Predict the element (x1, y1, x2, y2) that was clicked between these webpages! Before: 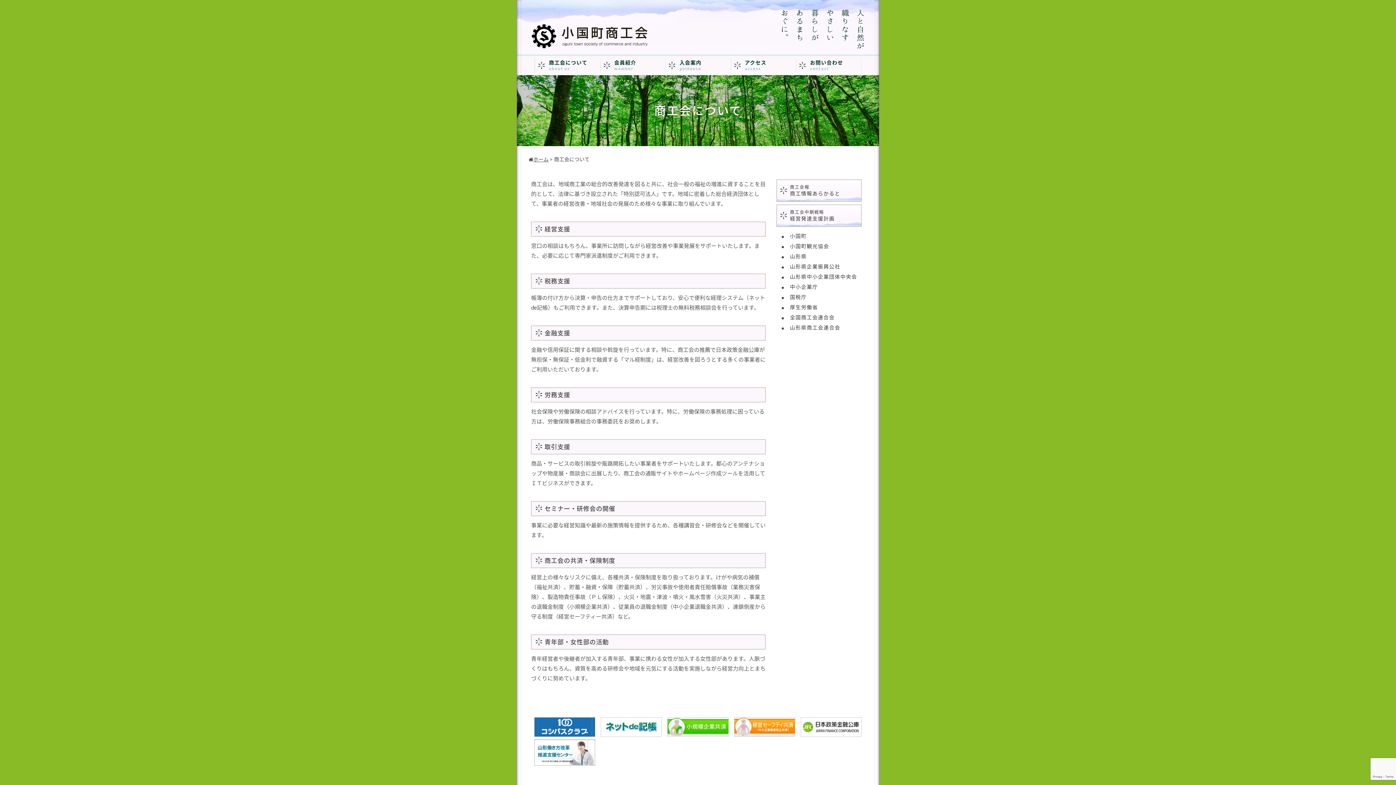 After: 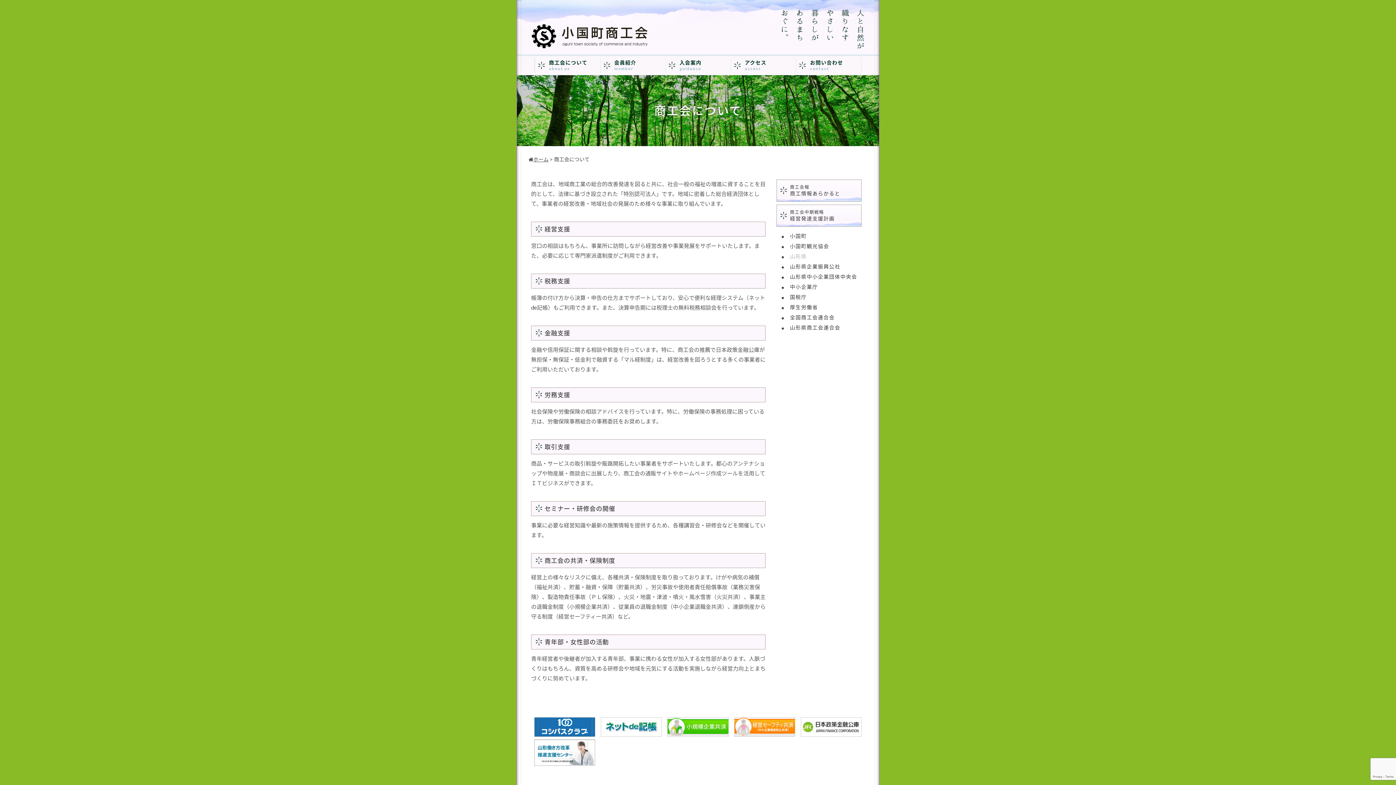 Action: bbox: (790, 253, 806, 259) label: 山形県